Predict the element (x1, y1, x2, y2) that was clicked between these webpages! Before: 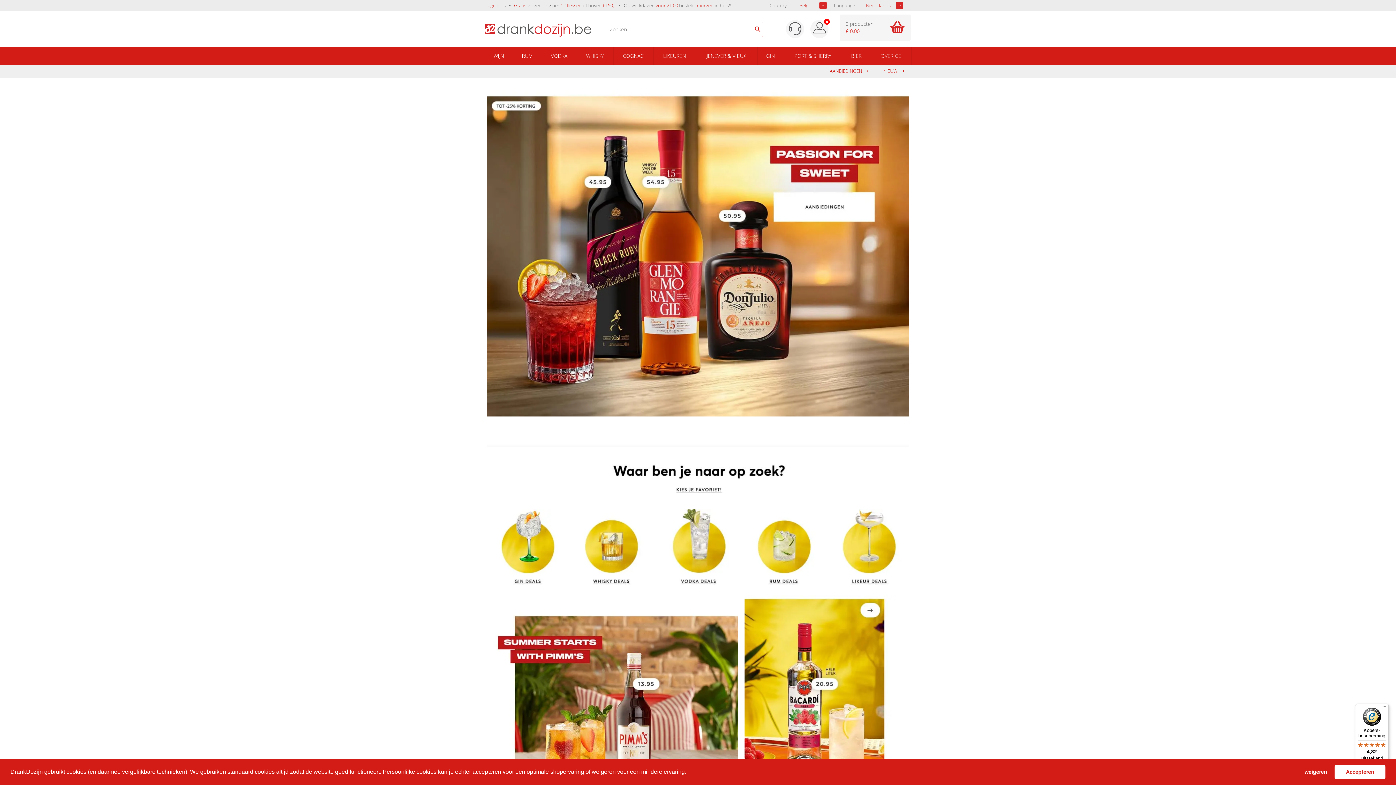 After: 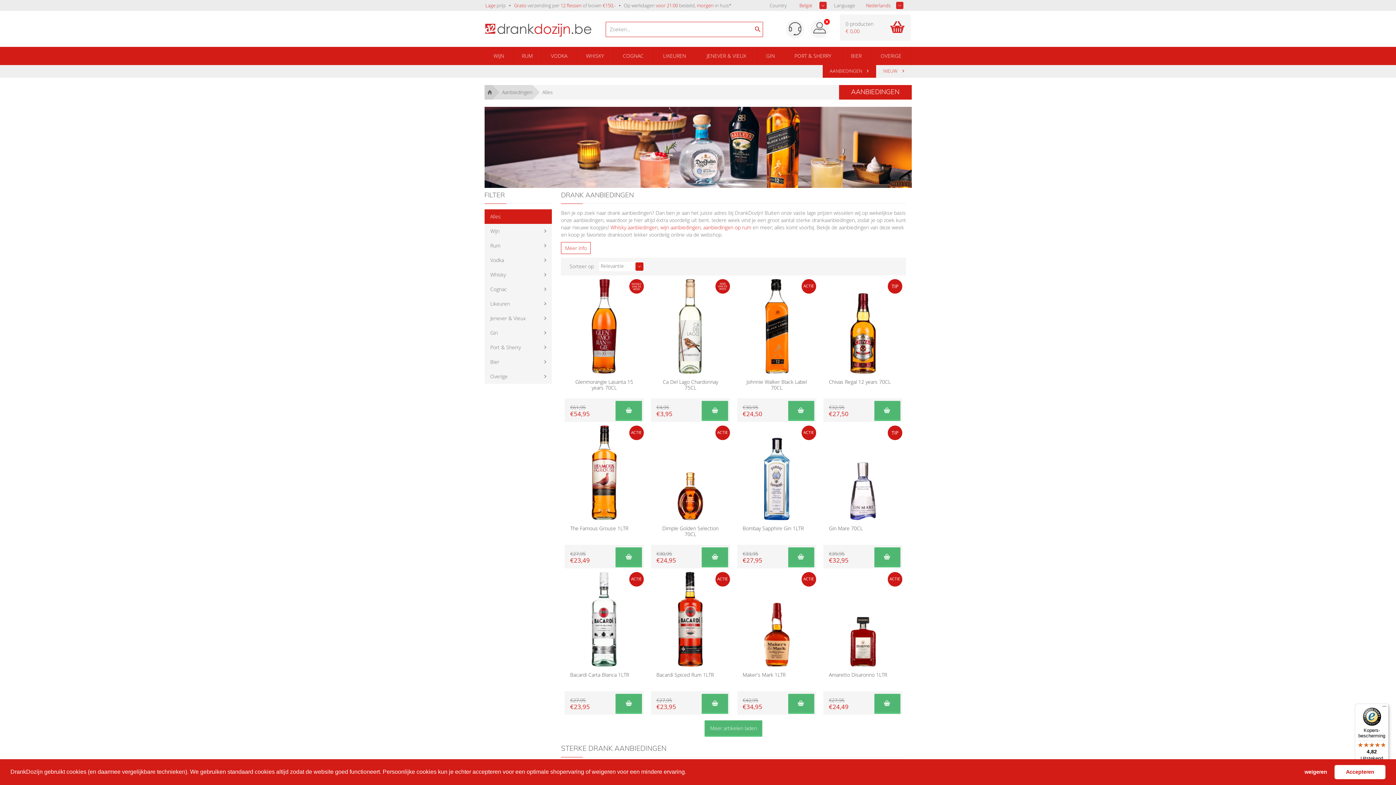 Action: bbox: (822, 65, 876, 77) label: AANBIEDINGEN 